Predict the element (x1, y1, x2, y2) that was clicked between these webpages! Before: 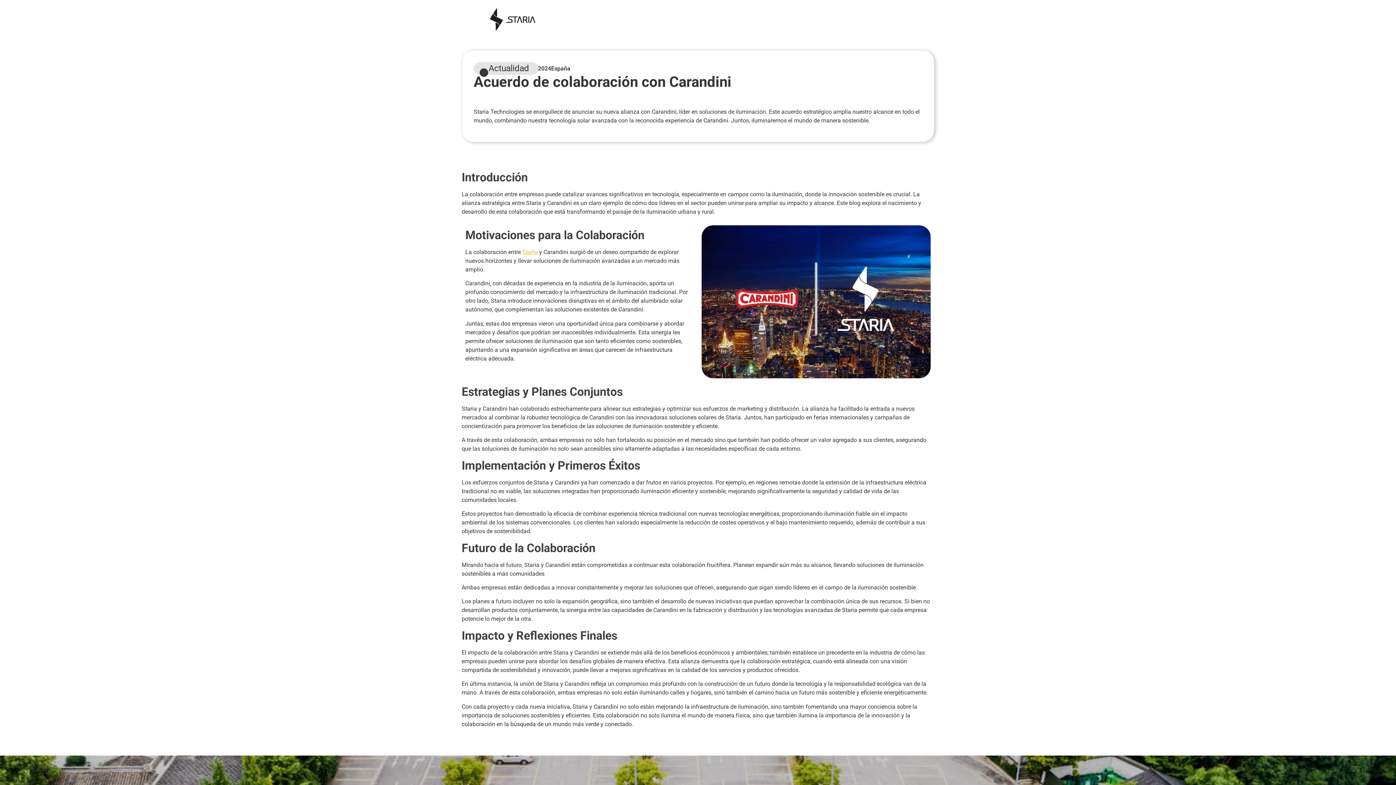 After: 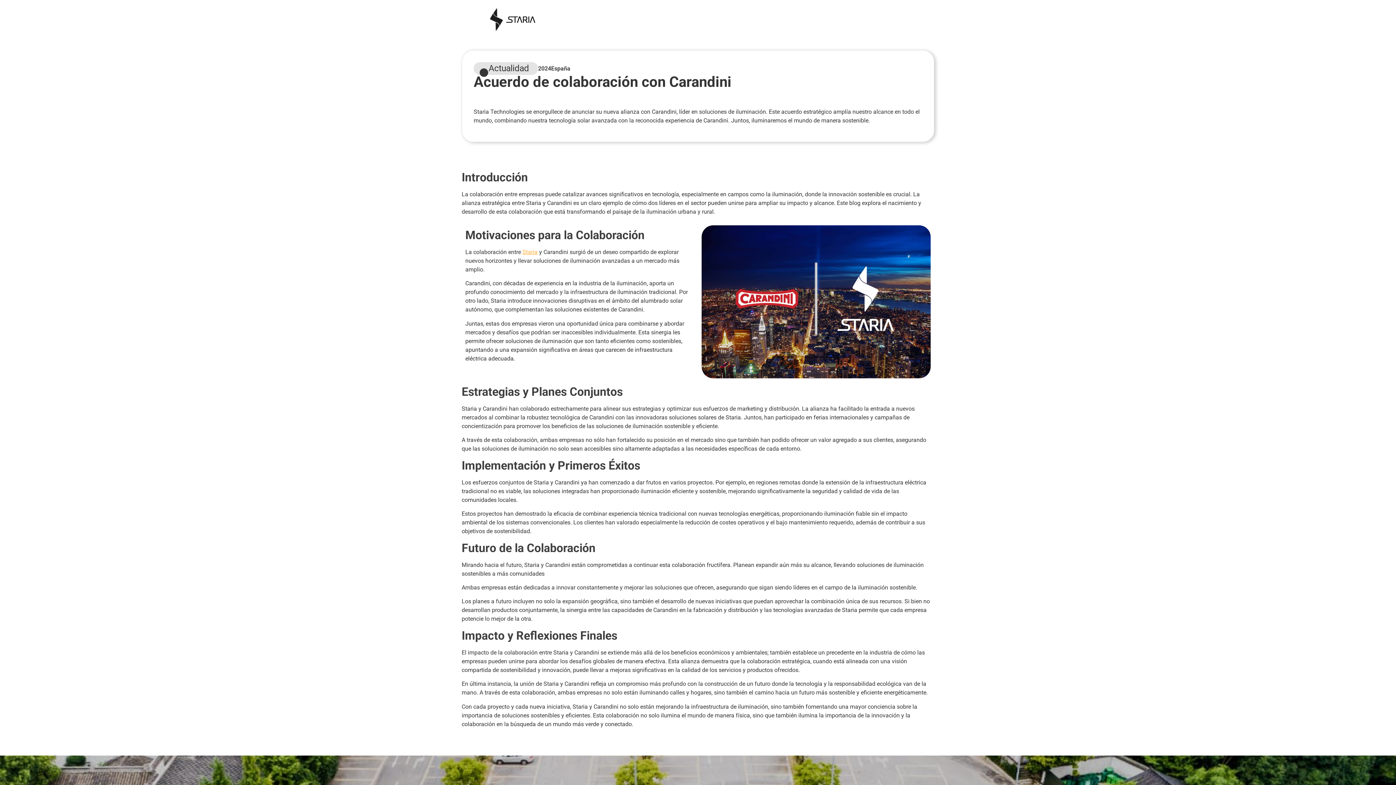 Action: label: Staria bbox: (522, 248, 537, 255)